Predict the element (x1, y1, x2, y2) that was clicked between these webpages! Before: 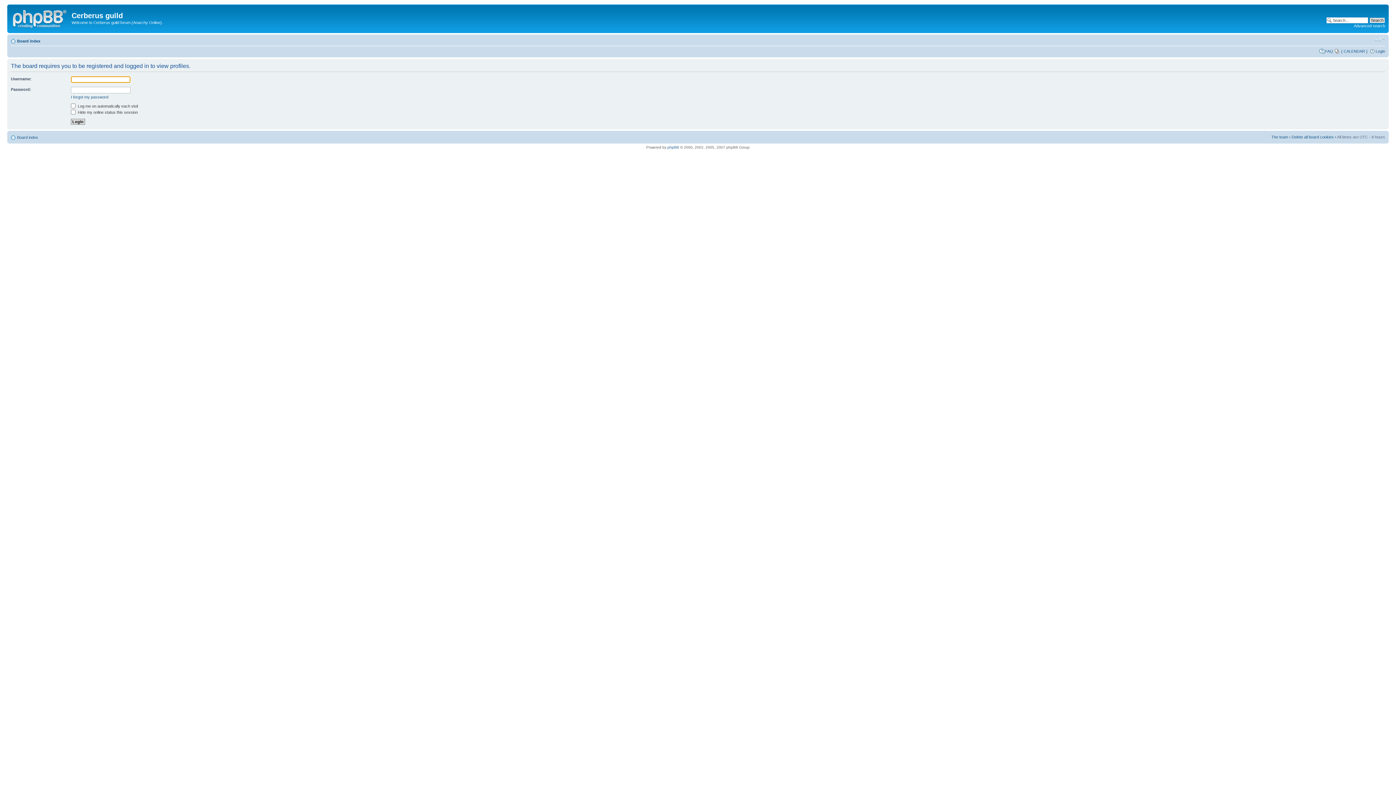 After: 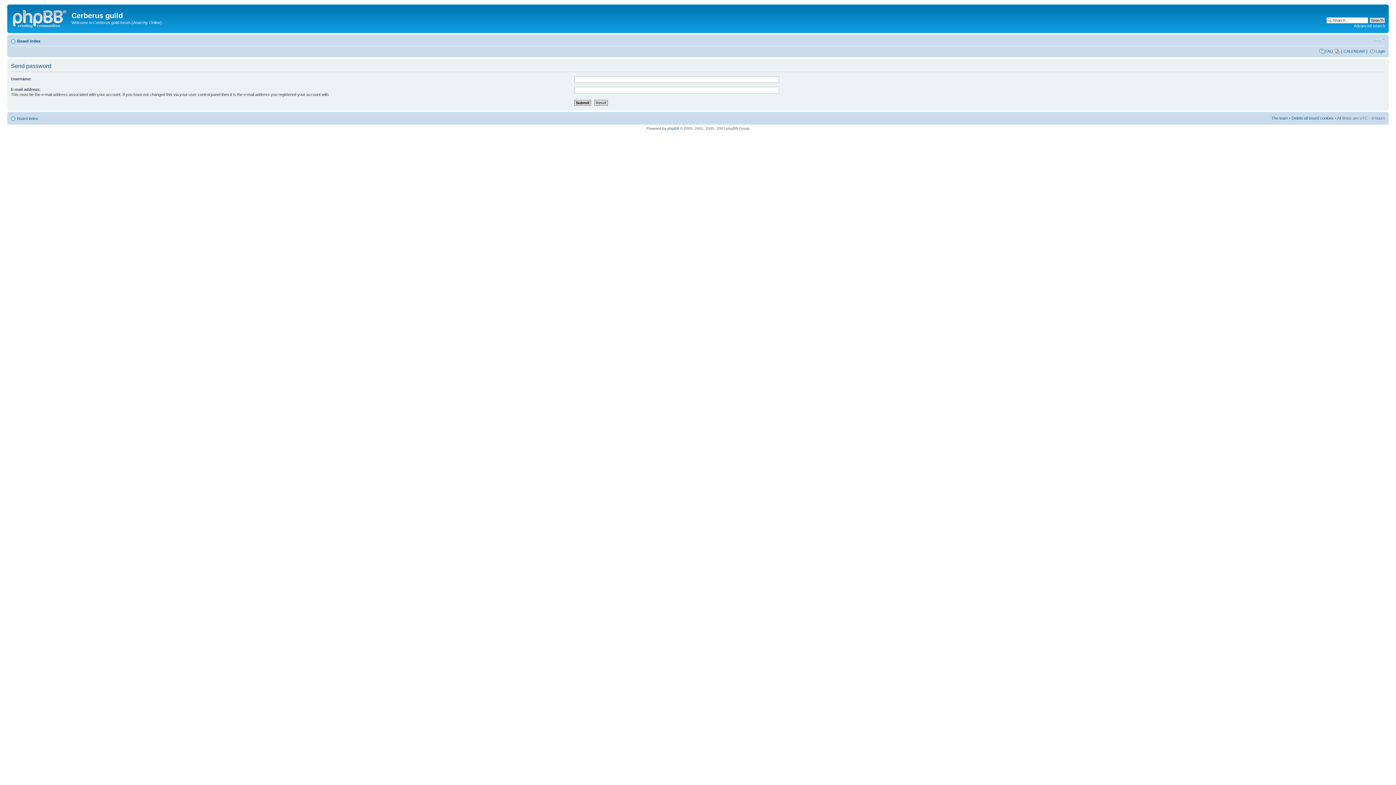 Action: bbox: (70, 94, 108, 99) label: I forgot my password